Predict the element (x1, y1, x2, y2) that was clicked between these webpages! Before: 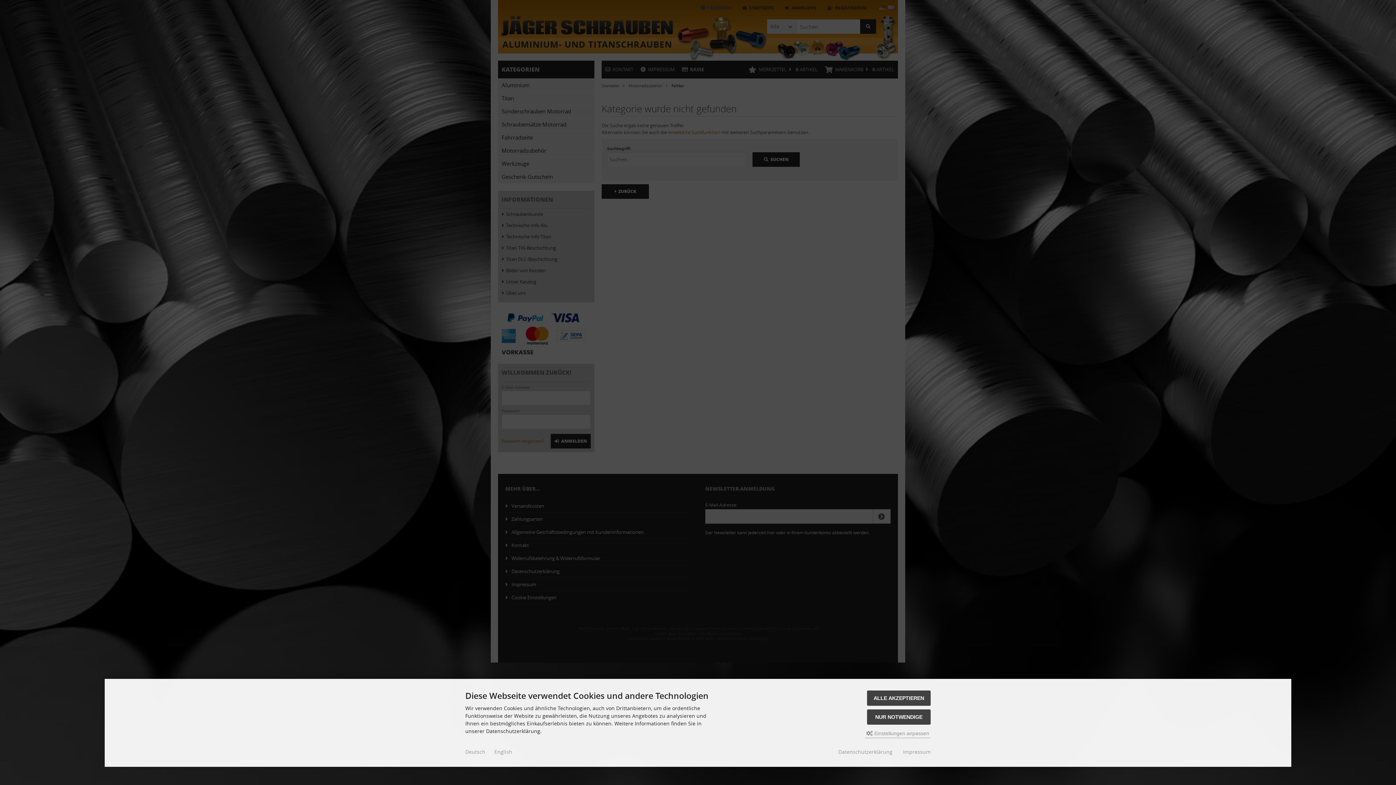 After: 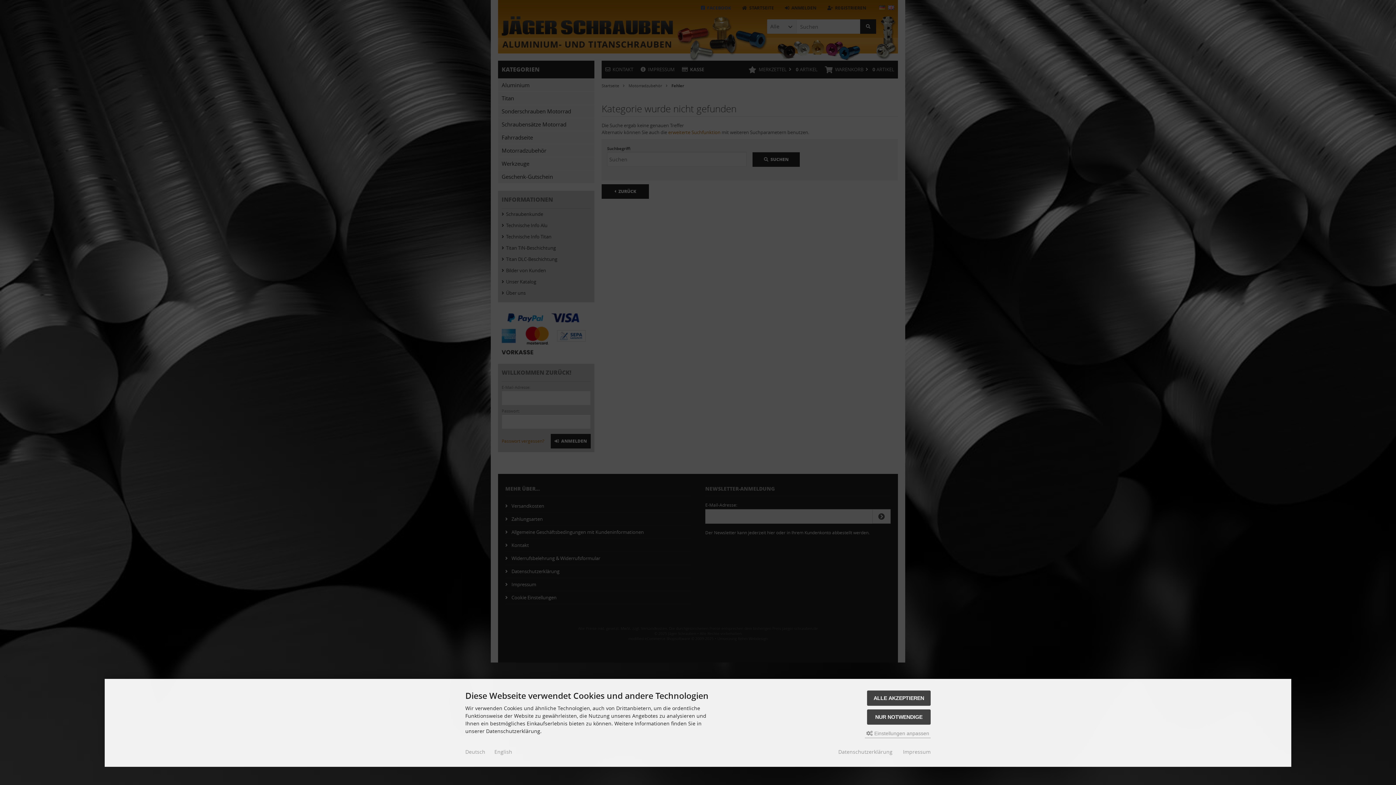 Action: bbox: (465, 748, 485, 755) label: Deutsch